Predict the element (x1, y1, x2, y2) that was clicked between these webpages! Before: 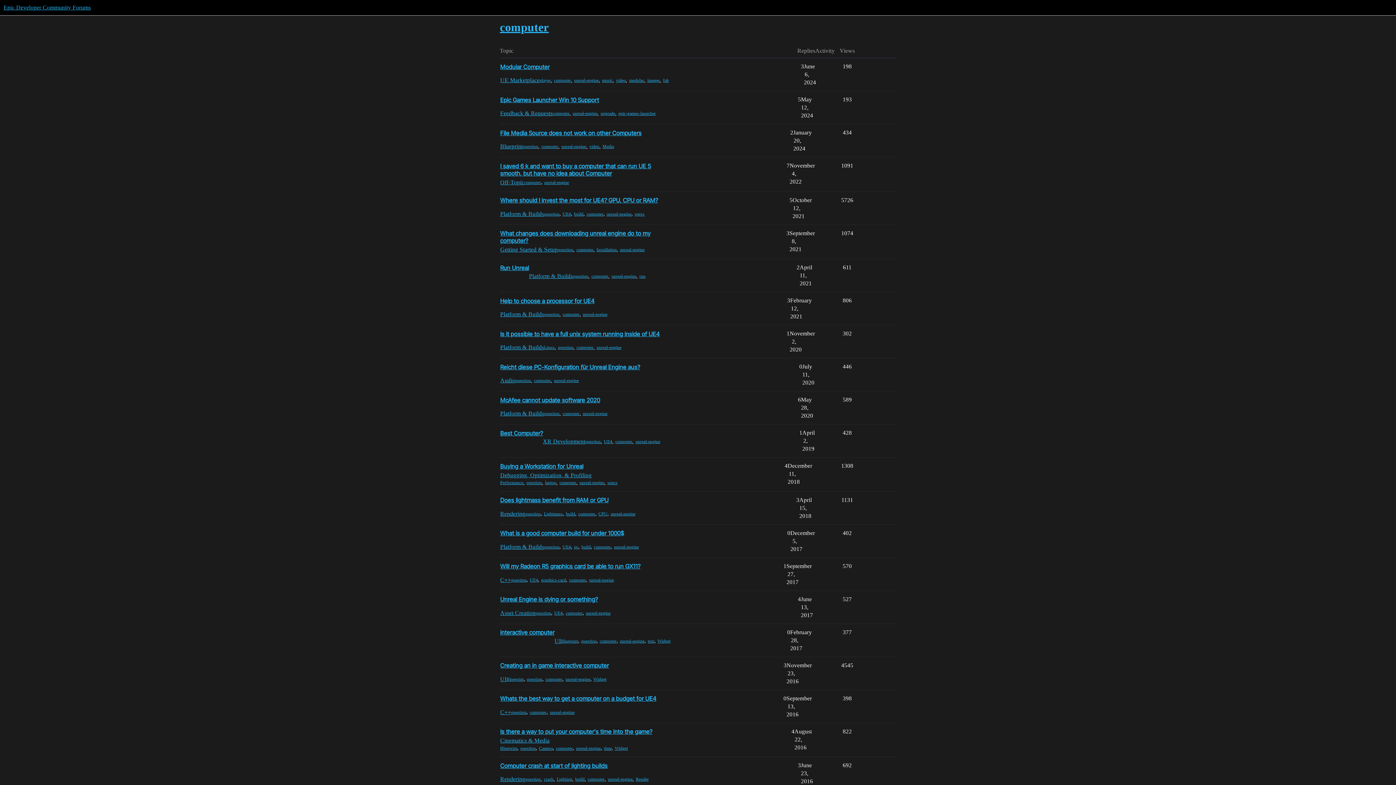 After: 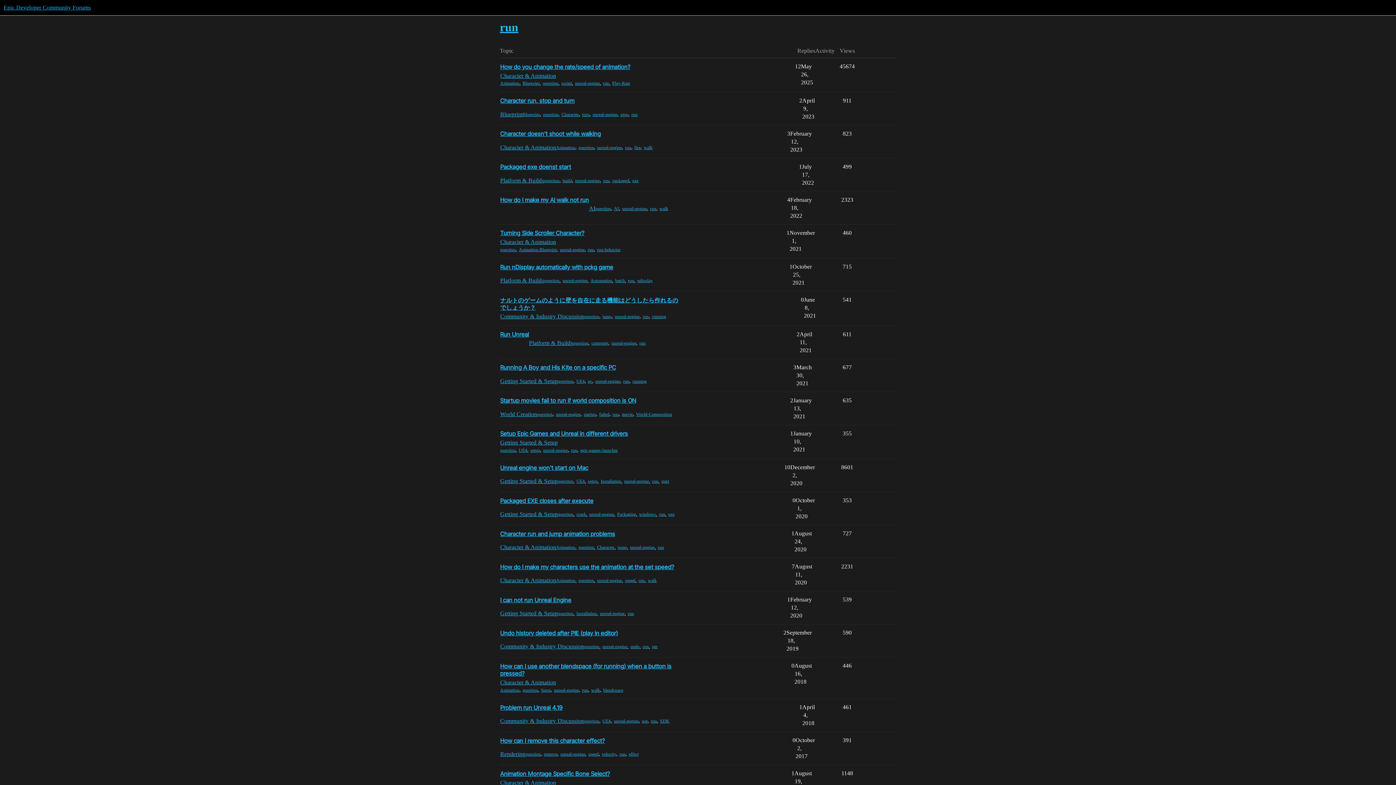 Action: label: run bbox: (639, 273, 645, 279)